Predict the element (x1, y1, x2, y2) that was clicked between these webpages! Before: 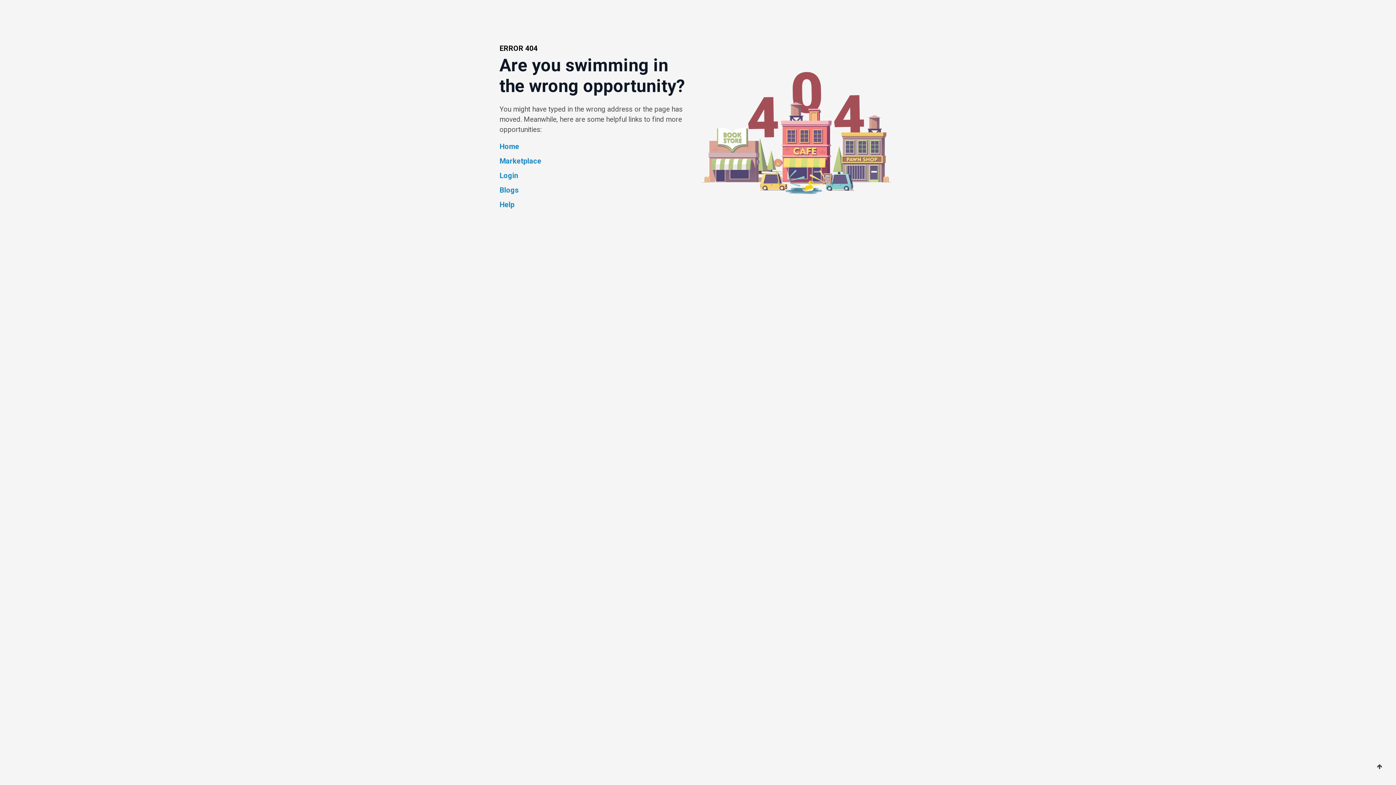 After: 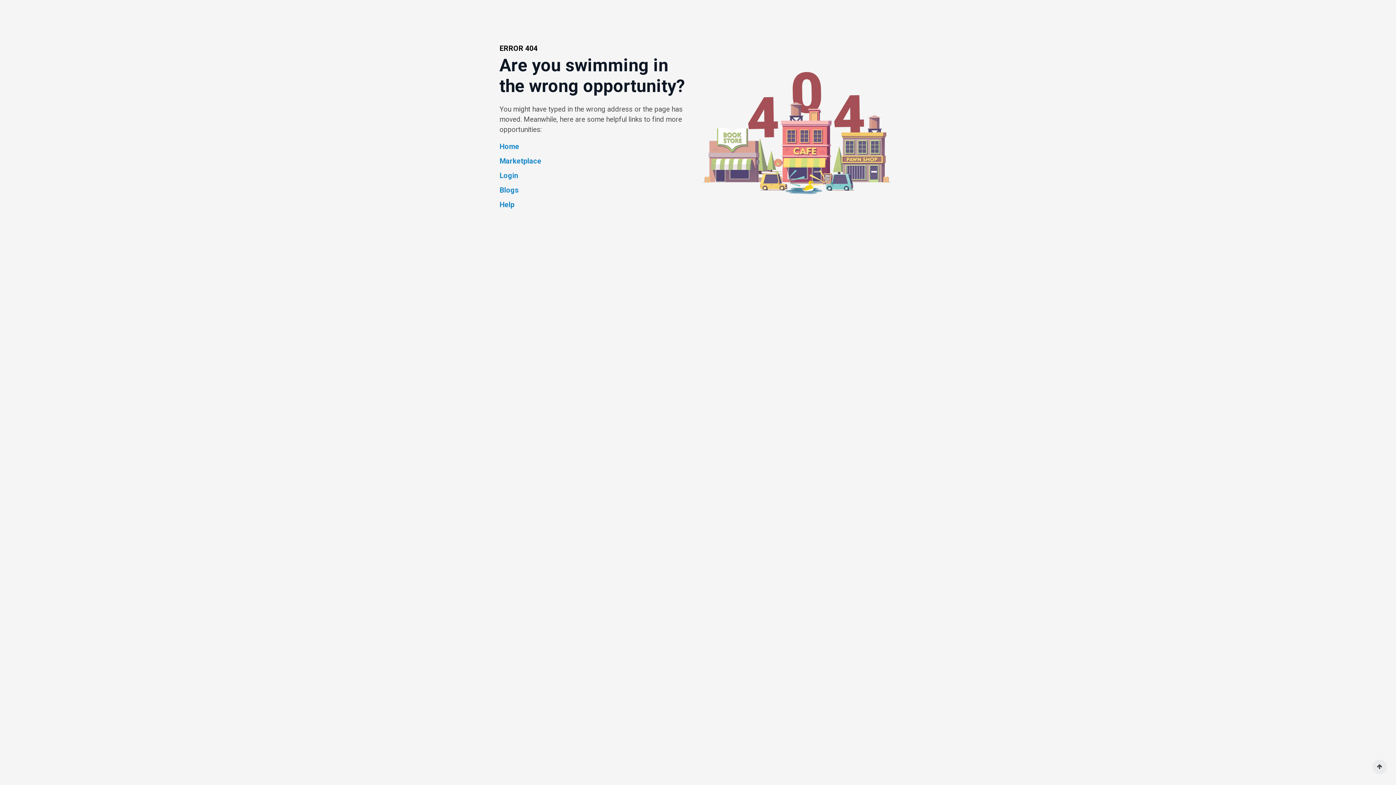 Action: bbox: (1372, 760, 1387, 774)